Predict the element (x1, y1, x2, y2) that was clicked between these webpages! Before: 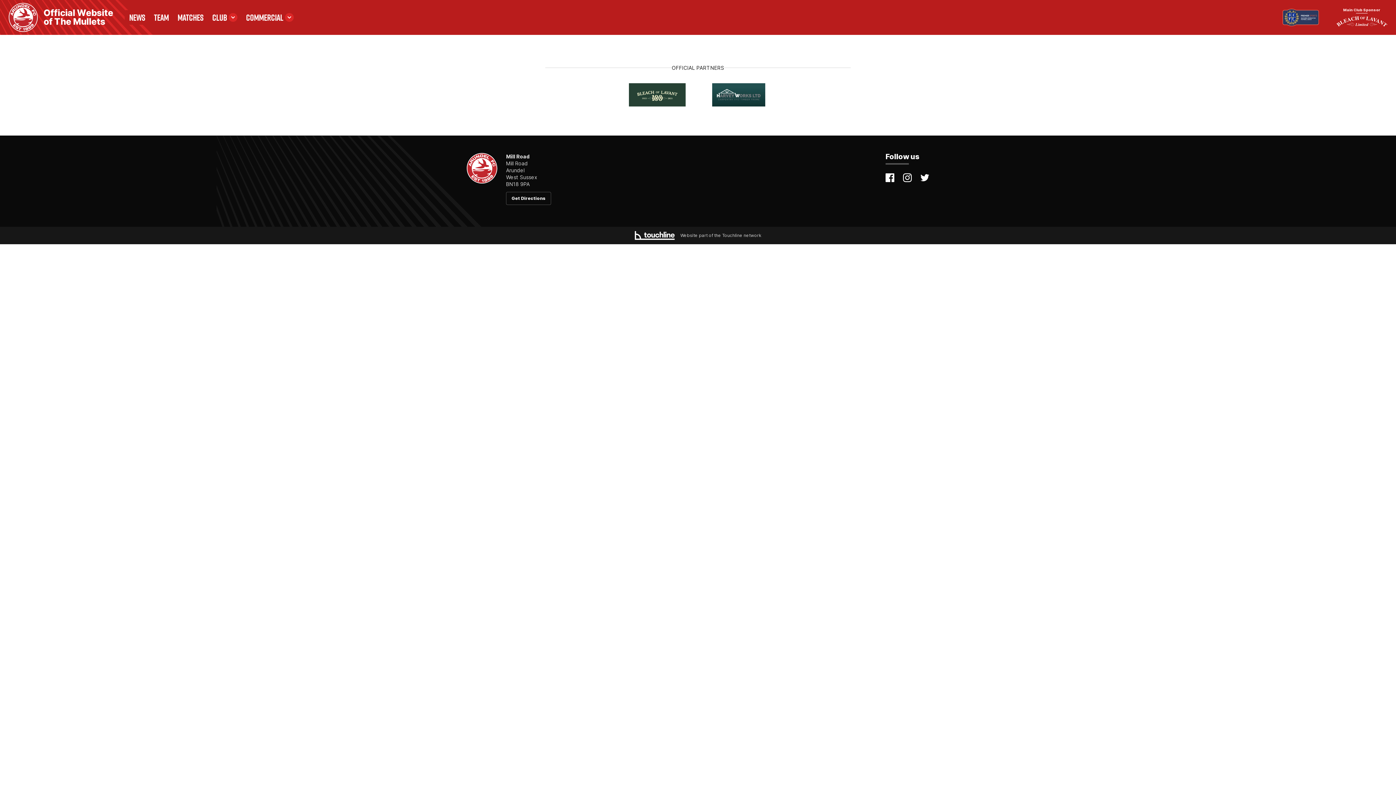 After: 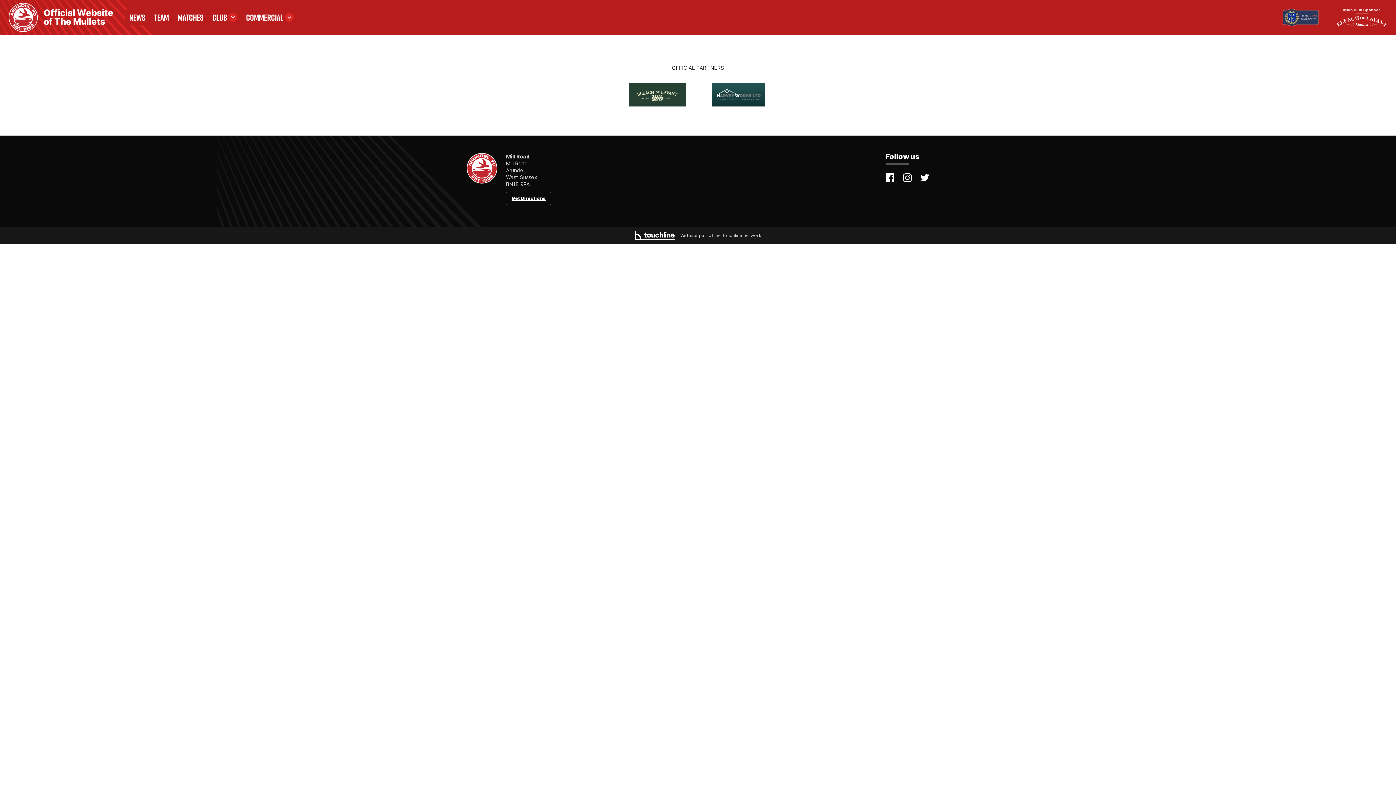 Action: bbox: (506, 192, 551, 205) label: Get Directions